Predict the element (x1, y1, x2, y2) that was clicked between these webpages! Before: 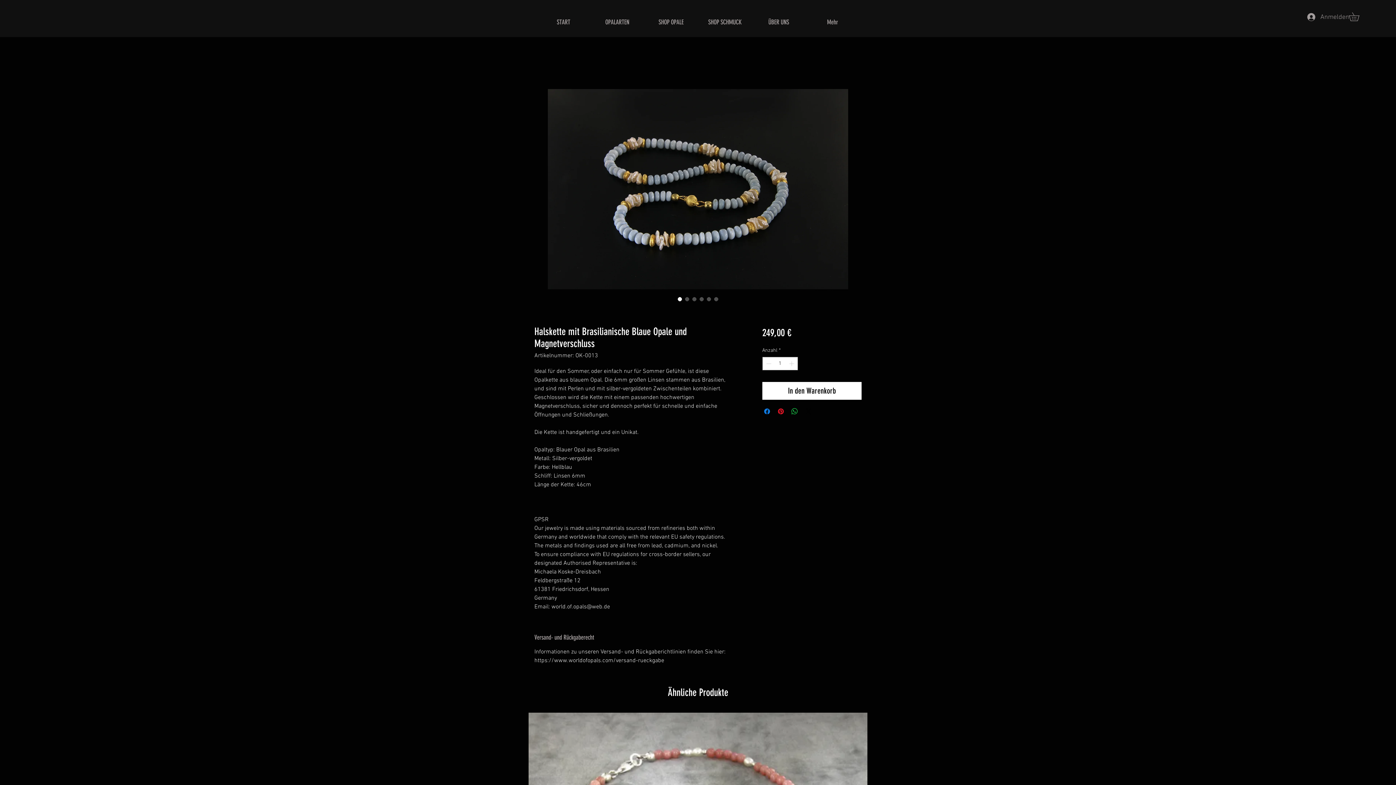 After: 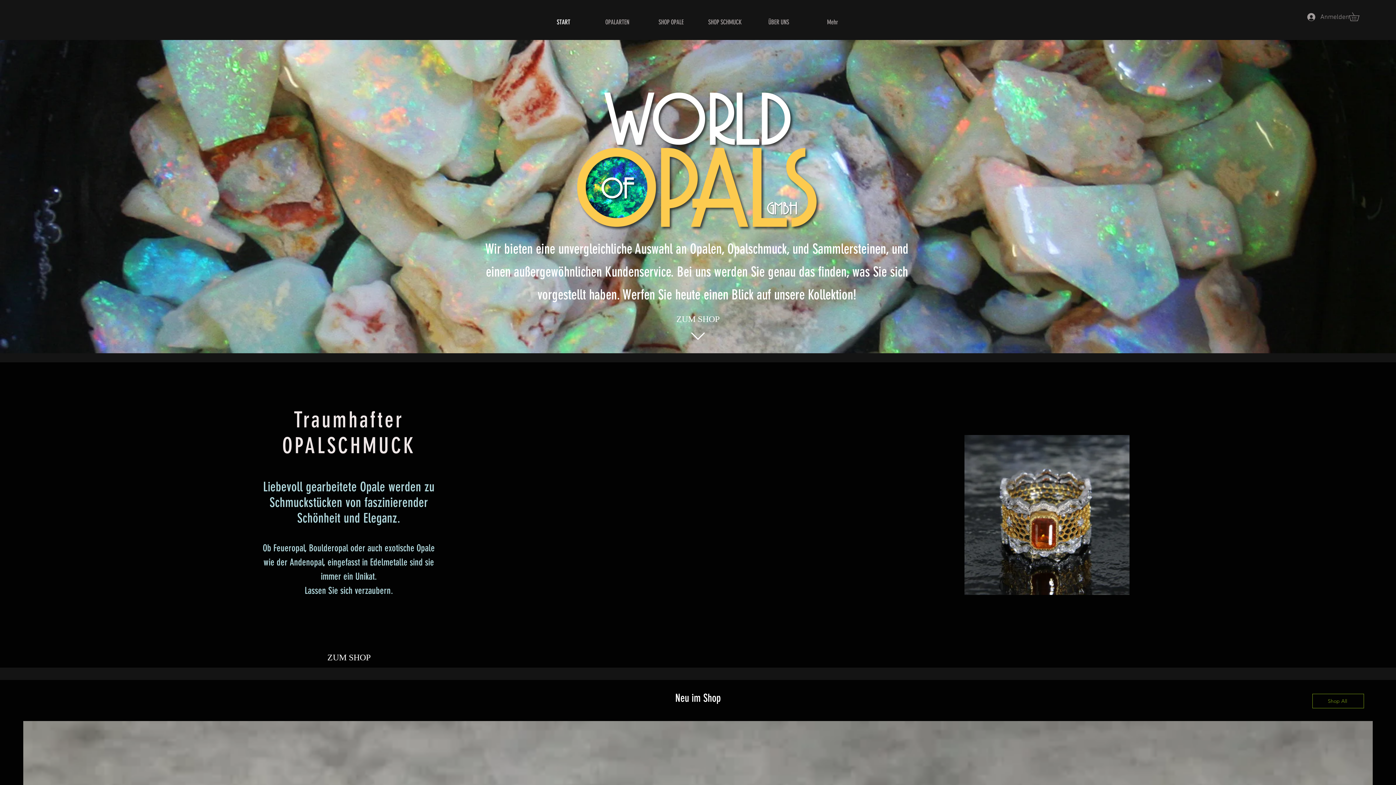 Action: label: START bbox: (536, 7, 590, 37)